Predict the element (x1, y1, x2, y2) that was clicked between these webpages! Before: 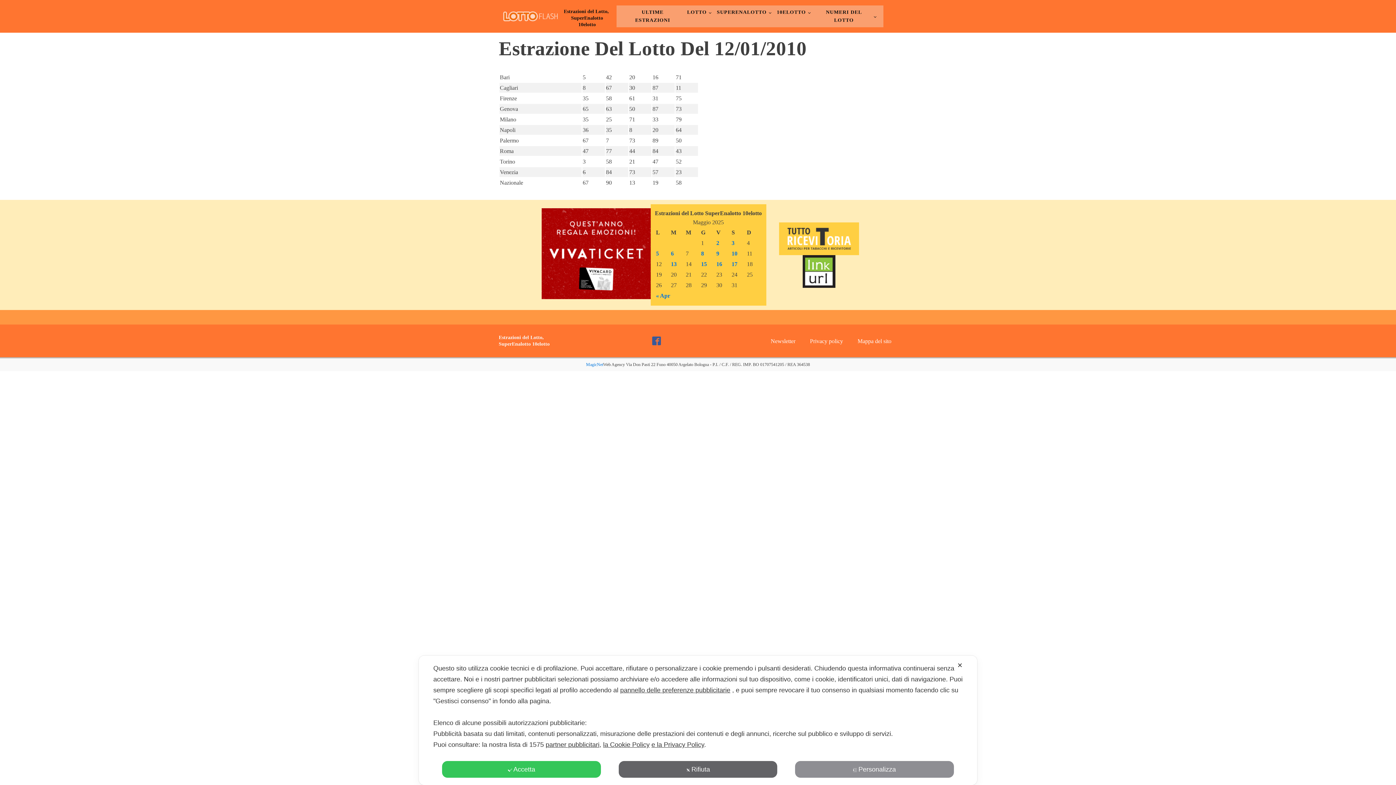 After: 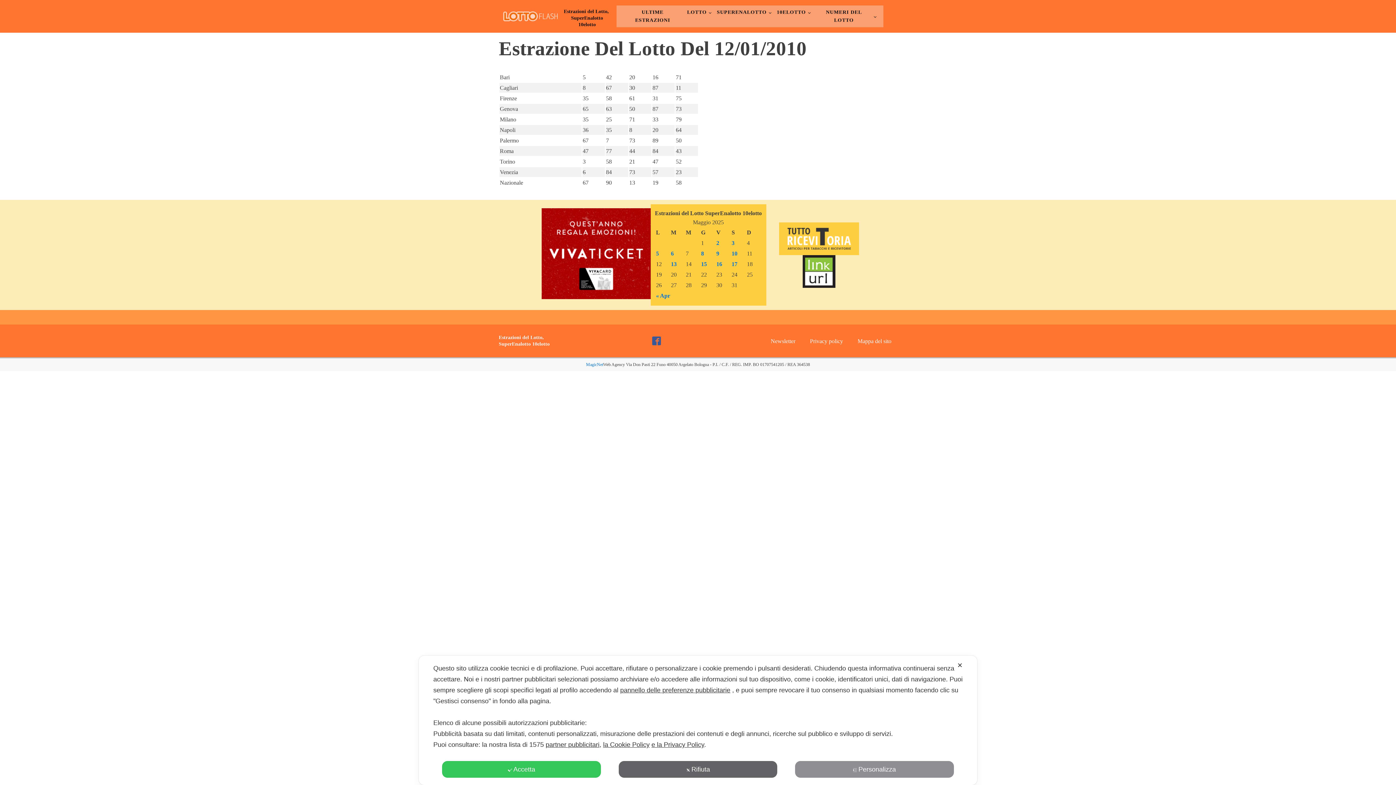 Action: bbox: (586, 361, 603, 368) label: MagicNet